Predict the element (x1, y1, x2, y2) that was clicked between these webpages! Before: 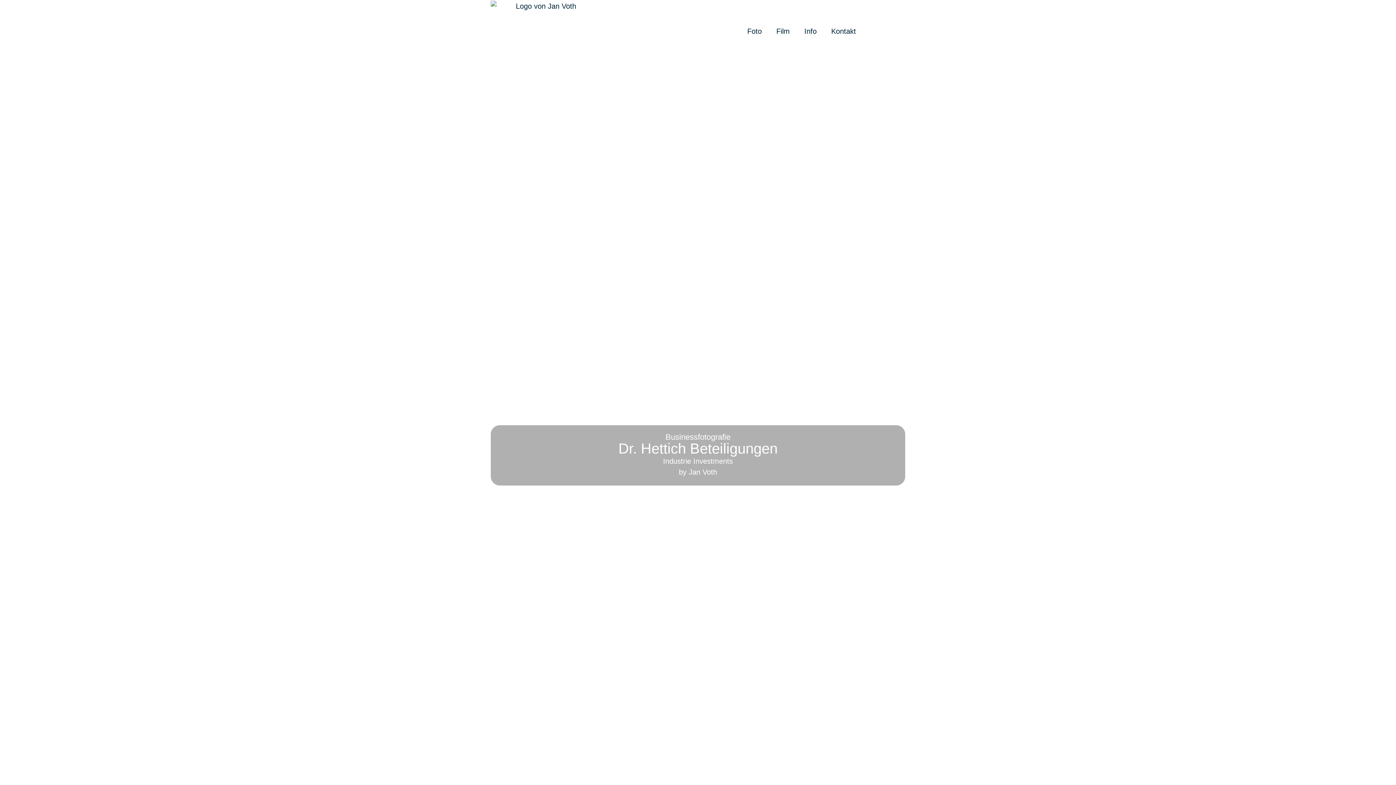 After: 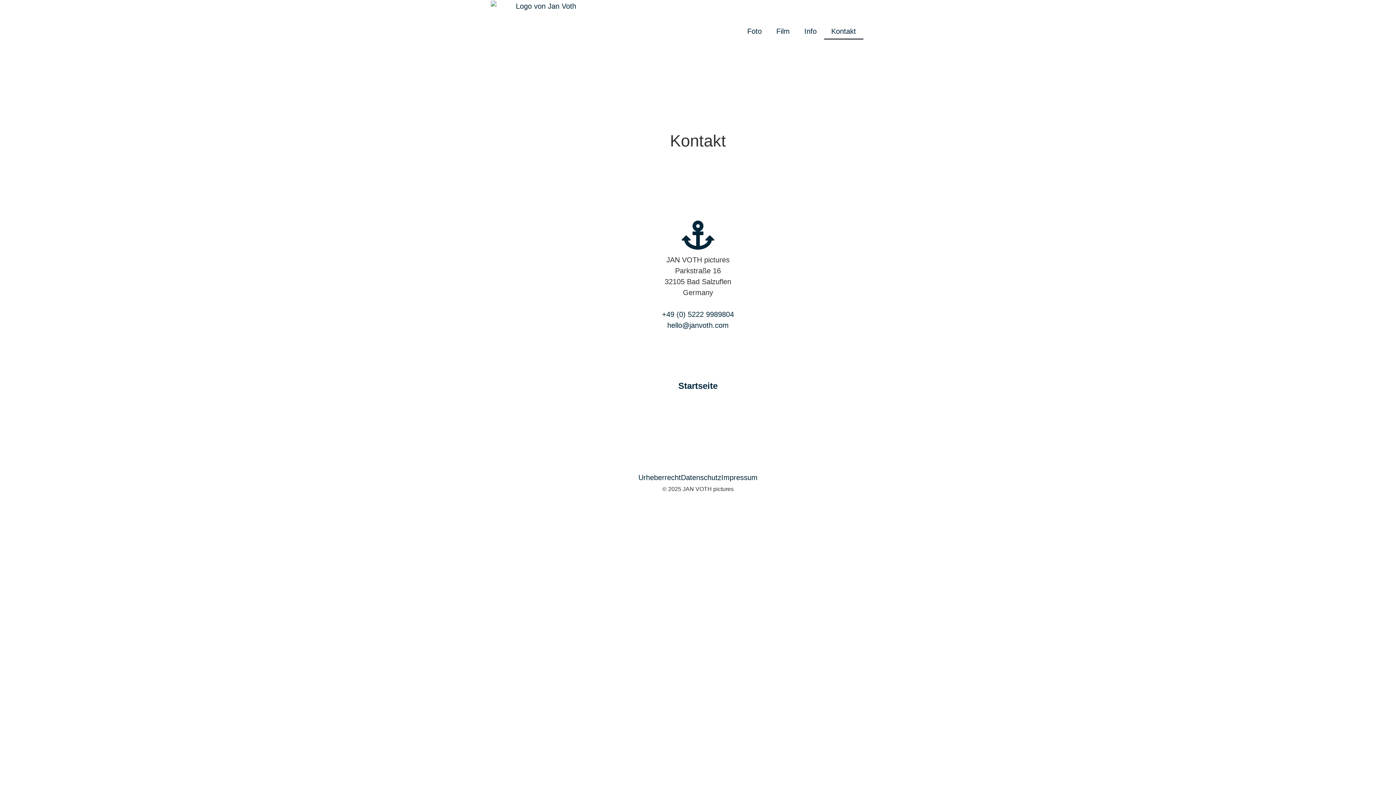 Action: label: Kontakt bbox: (824, 23, 863, 39)